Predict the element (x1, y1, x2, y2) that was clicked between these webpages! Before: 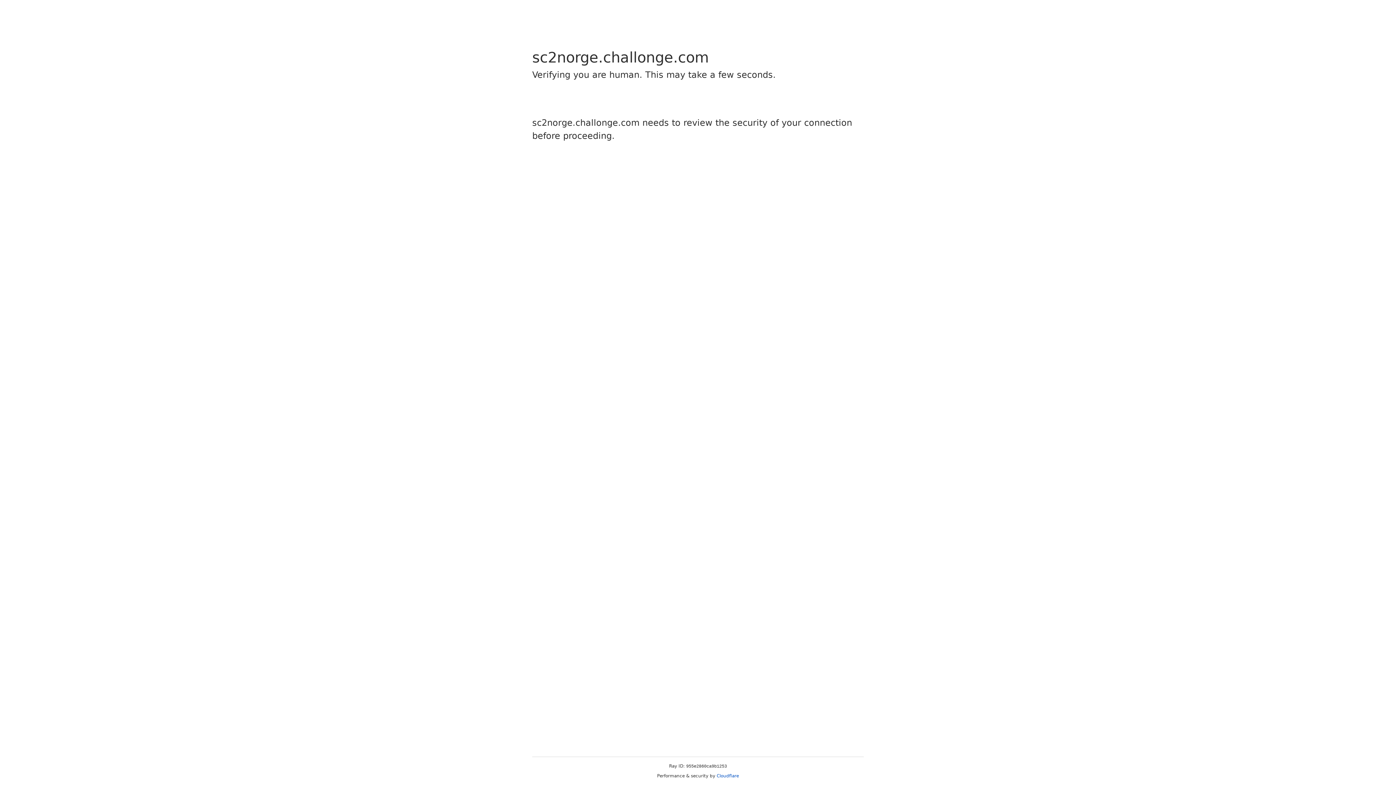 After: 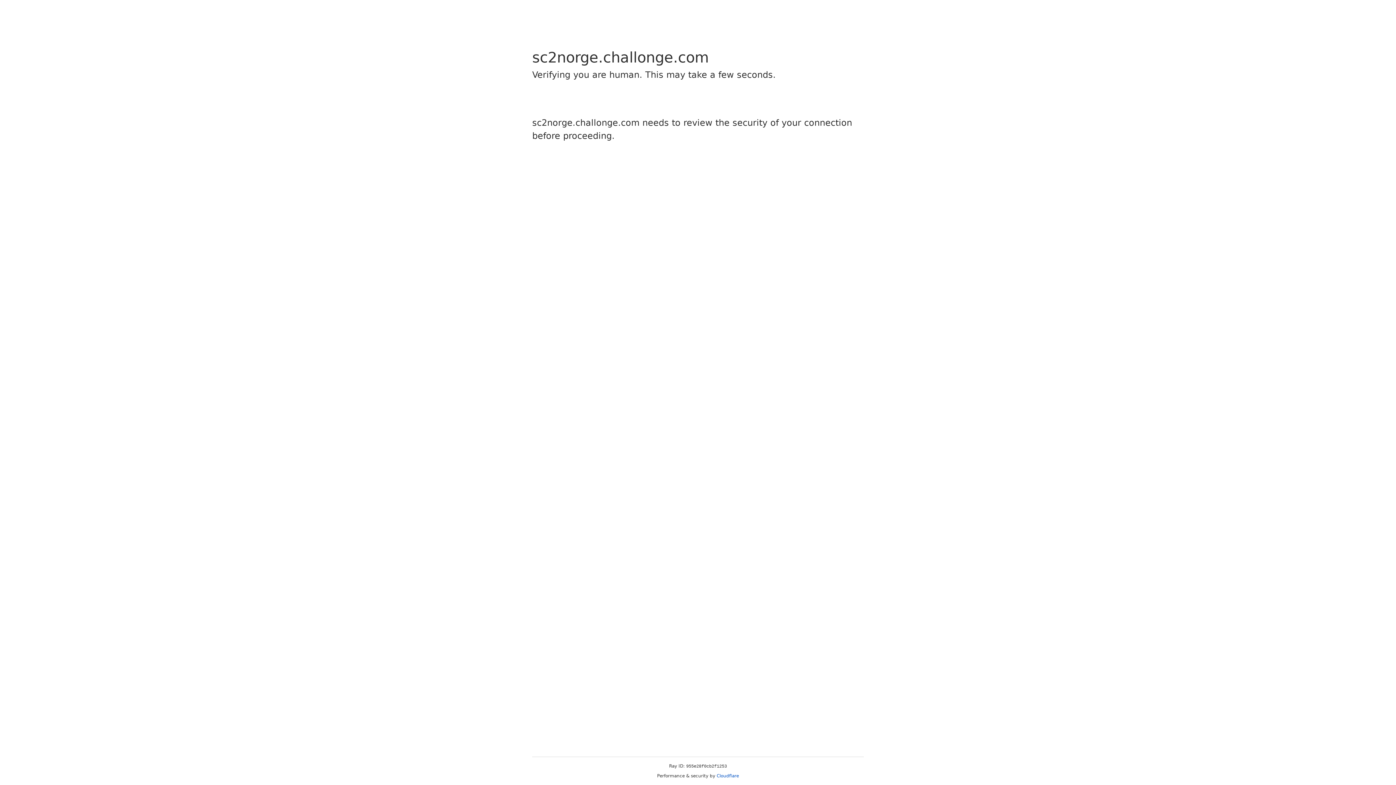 Action: bbox: (716, 773, 739, 778) label: Cloudflare